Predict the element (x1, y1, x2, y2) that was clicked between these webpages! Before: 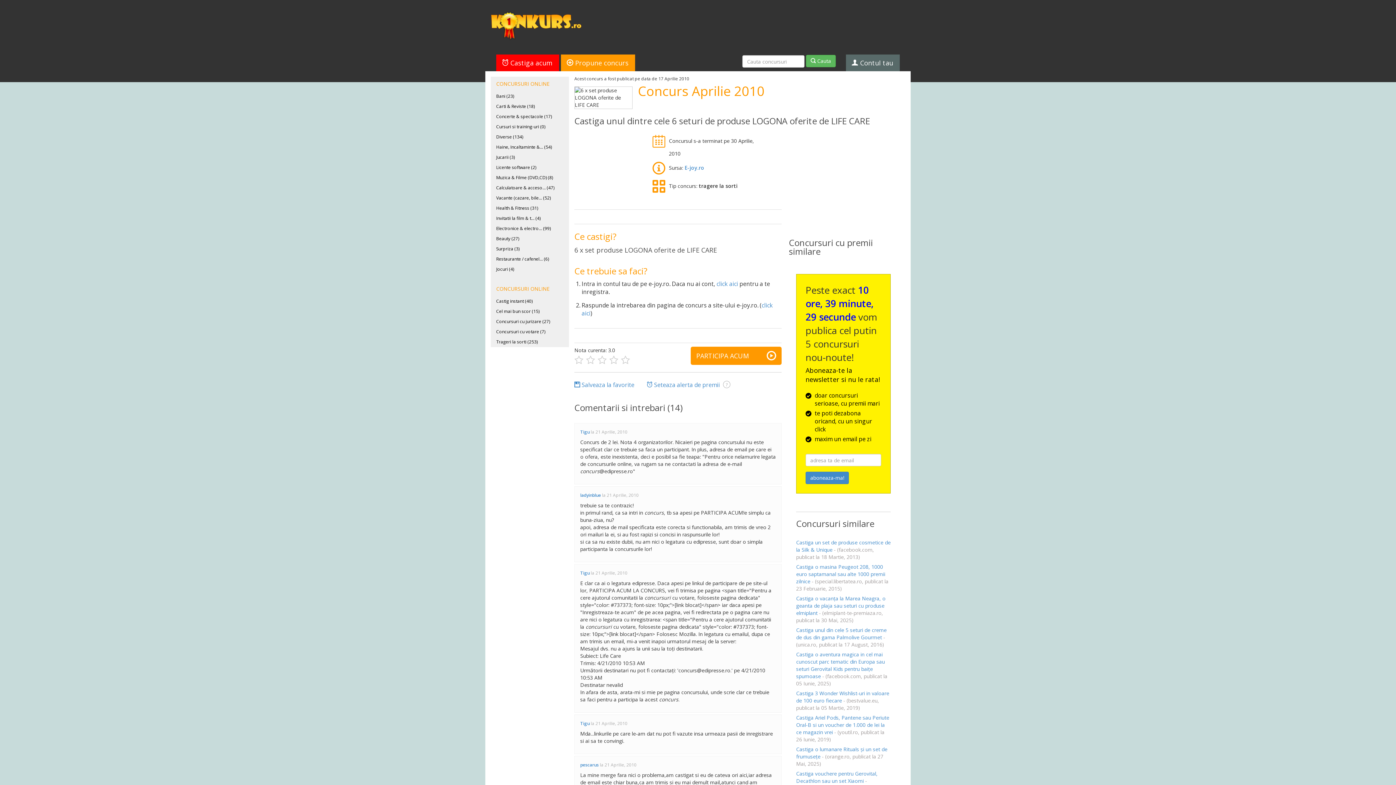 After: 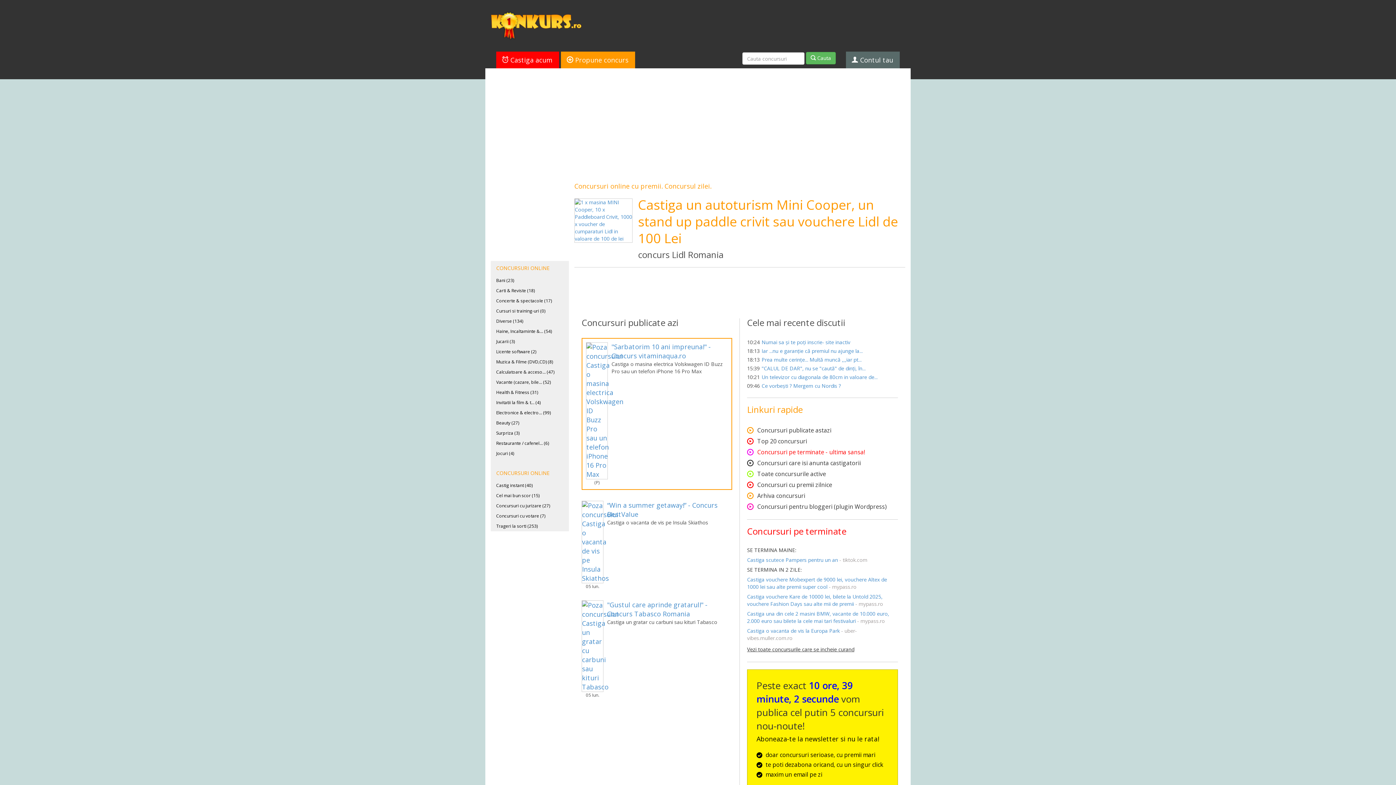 Action: bbox: (490, 21, 581, 28)